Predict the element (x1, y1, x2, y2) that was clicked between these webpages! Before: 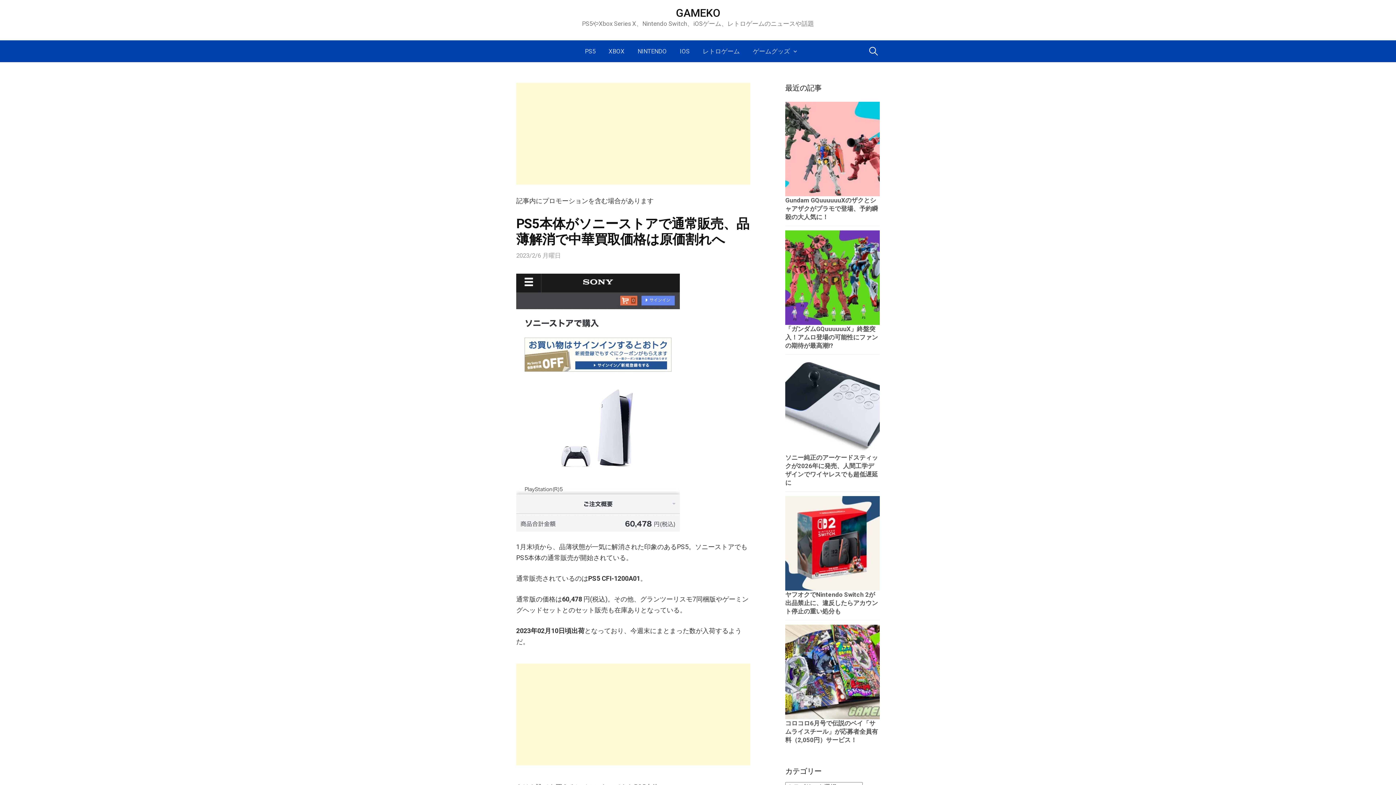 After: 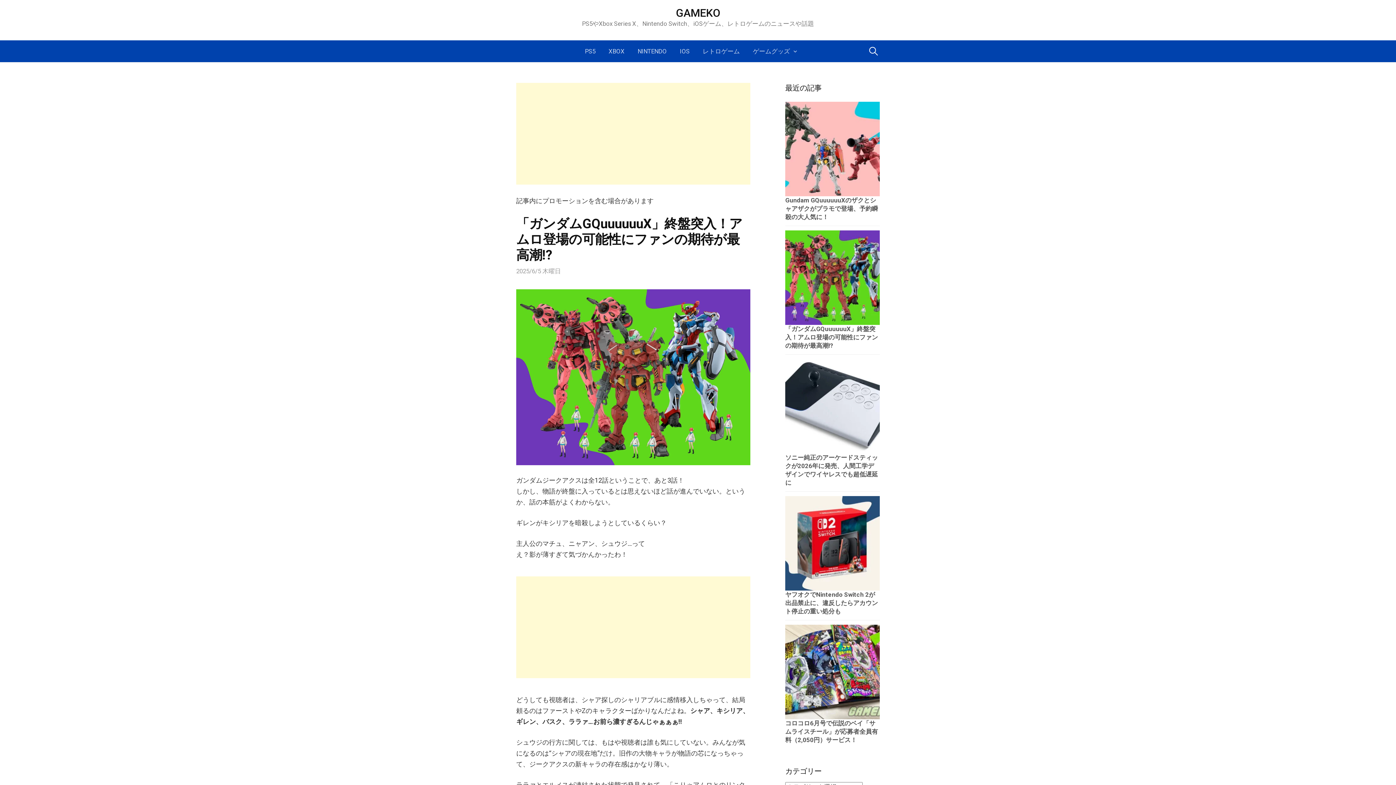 Action: label: 「ガンダムGQuuuuuuX」終盤突入！アムロ登場の可能性にファンの期待が最高潮!? bbox: (785, 230, 880, 350)